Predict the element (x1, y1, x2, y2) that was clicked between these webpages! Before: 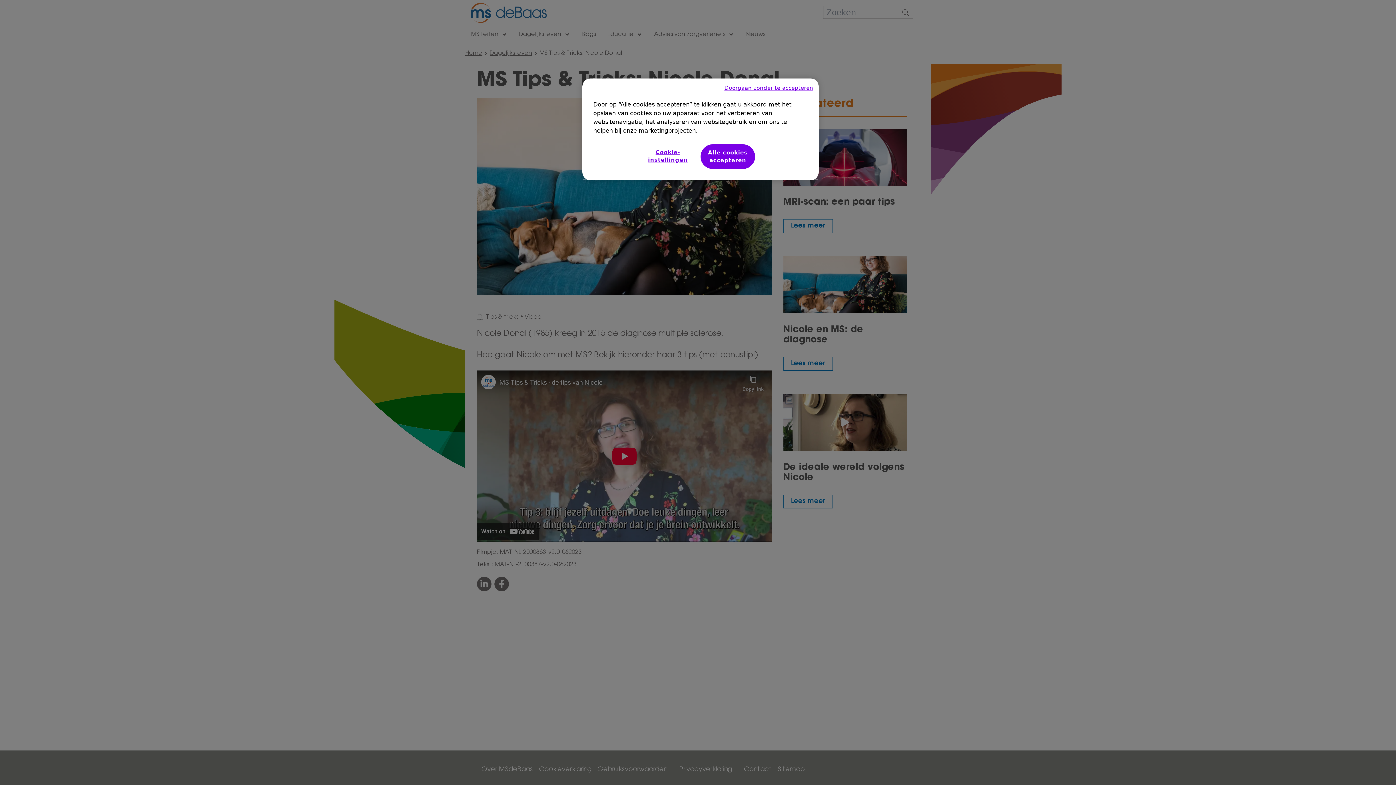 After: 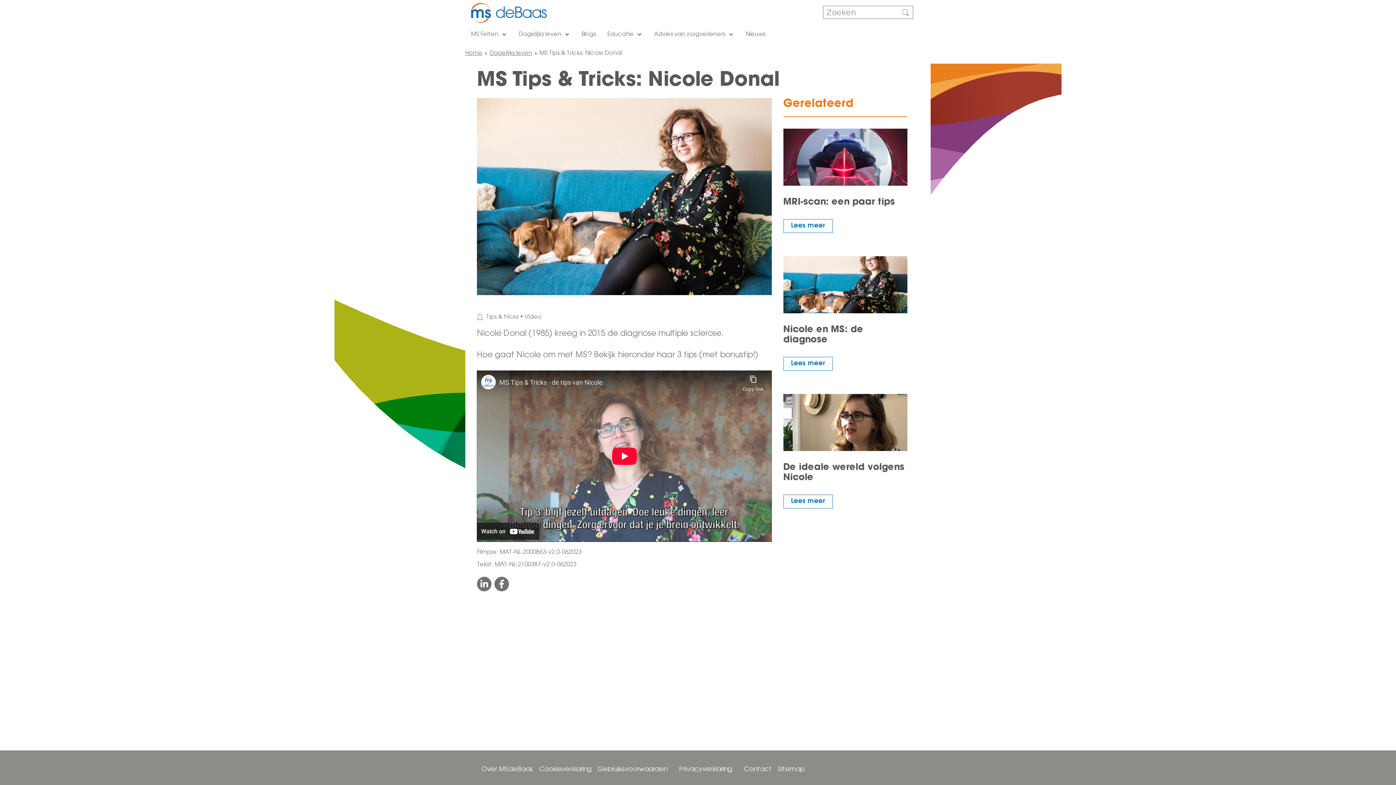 Action: bbox: (724, 84, 813, 92) label: Doorgaan zonder te accepteren